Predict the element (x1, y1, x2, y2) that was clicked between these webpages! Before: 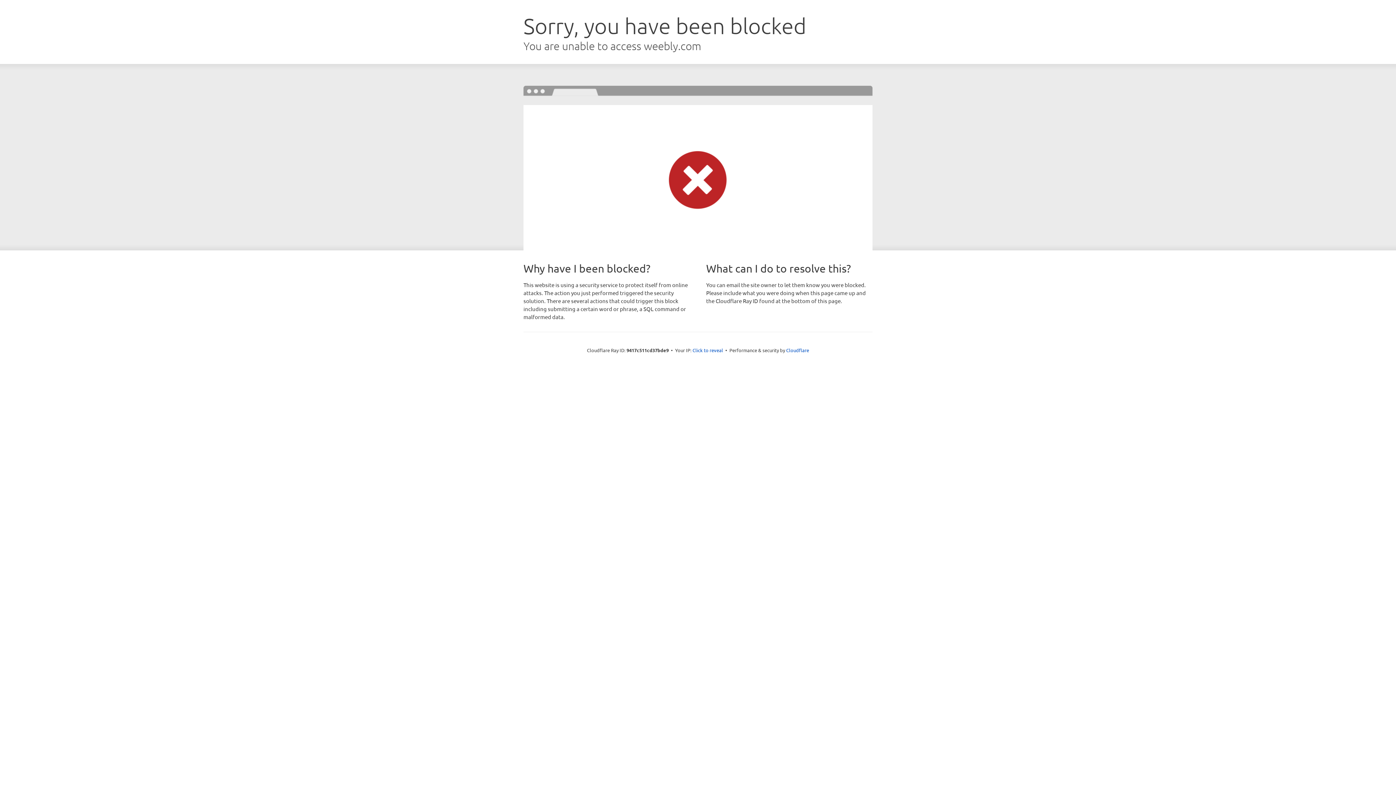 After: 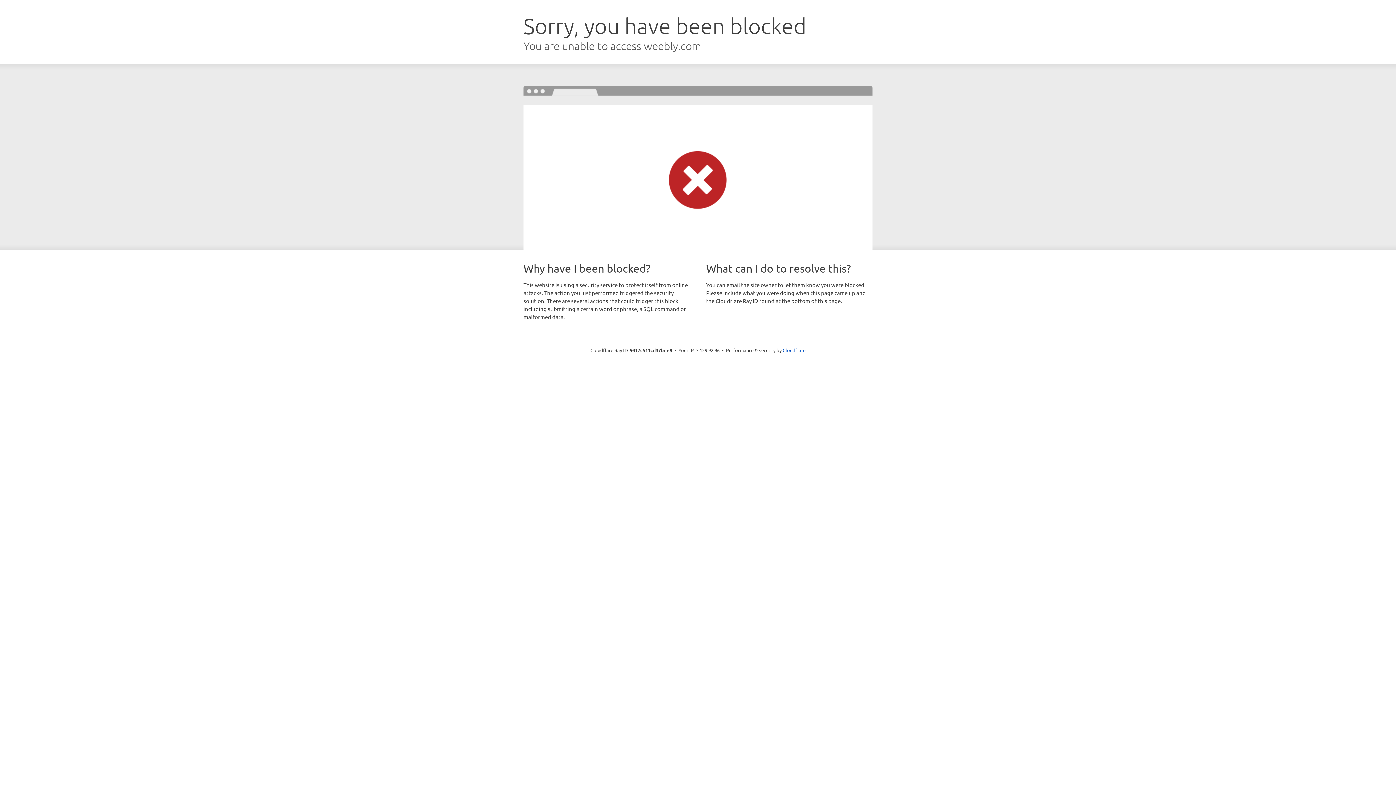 Action: bbox: (692, 346, 723, 353) label: Click to reveal